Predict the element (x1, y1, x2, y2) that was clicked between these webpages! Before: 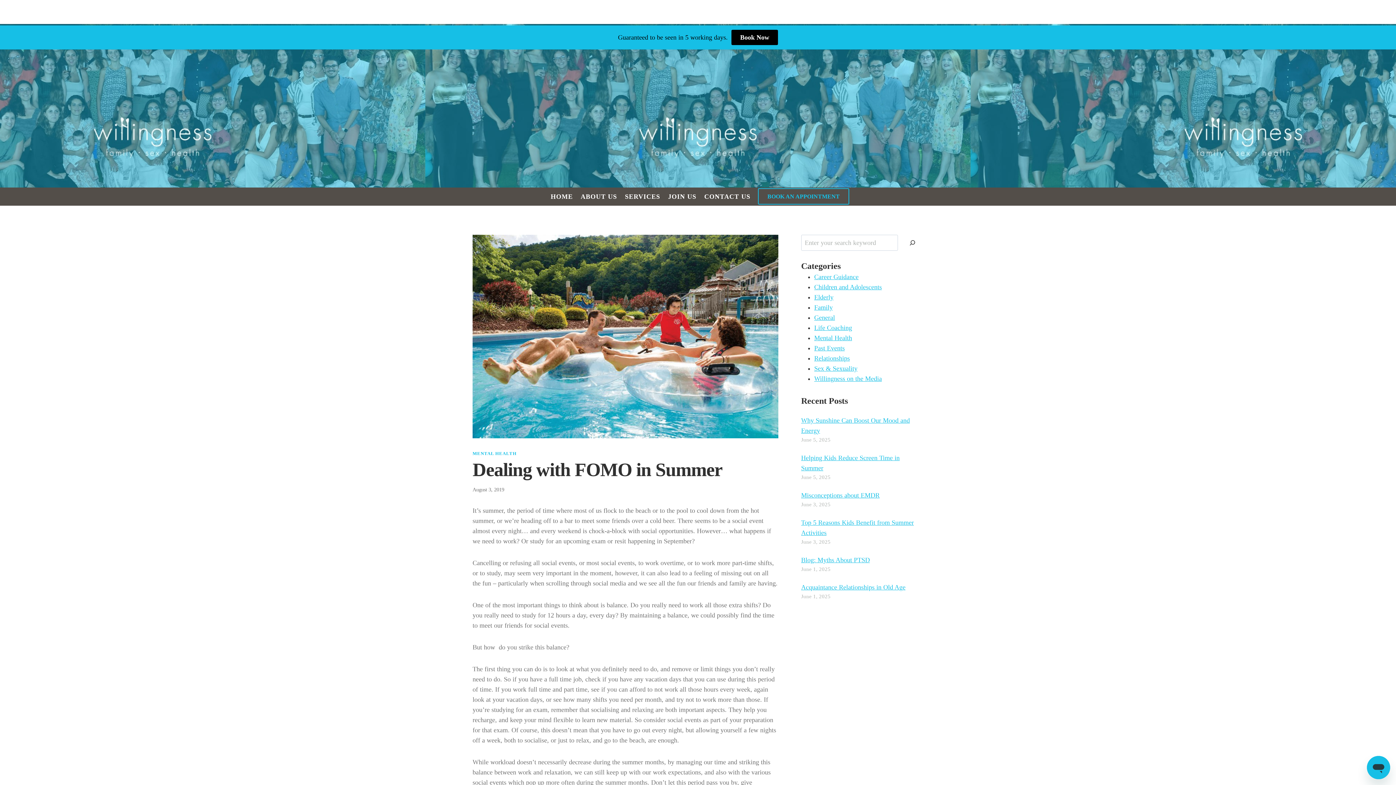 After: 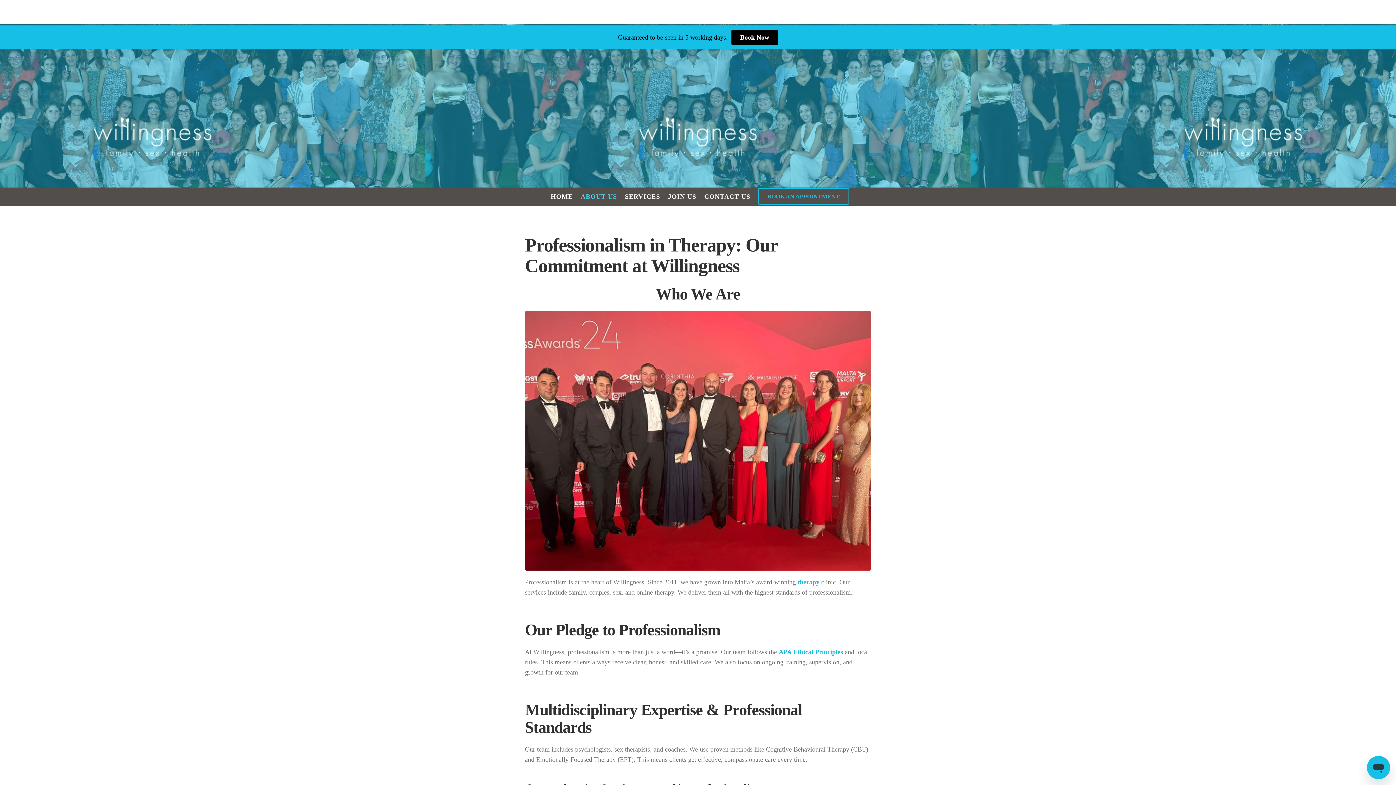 Action: label: ABOUT US bbox: (576, 213, 621, 231)